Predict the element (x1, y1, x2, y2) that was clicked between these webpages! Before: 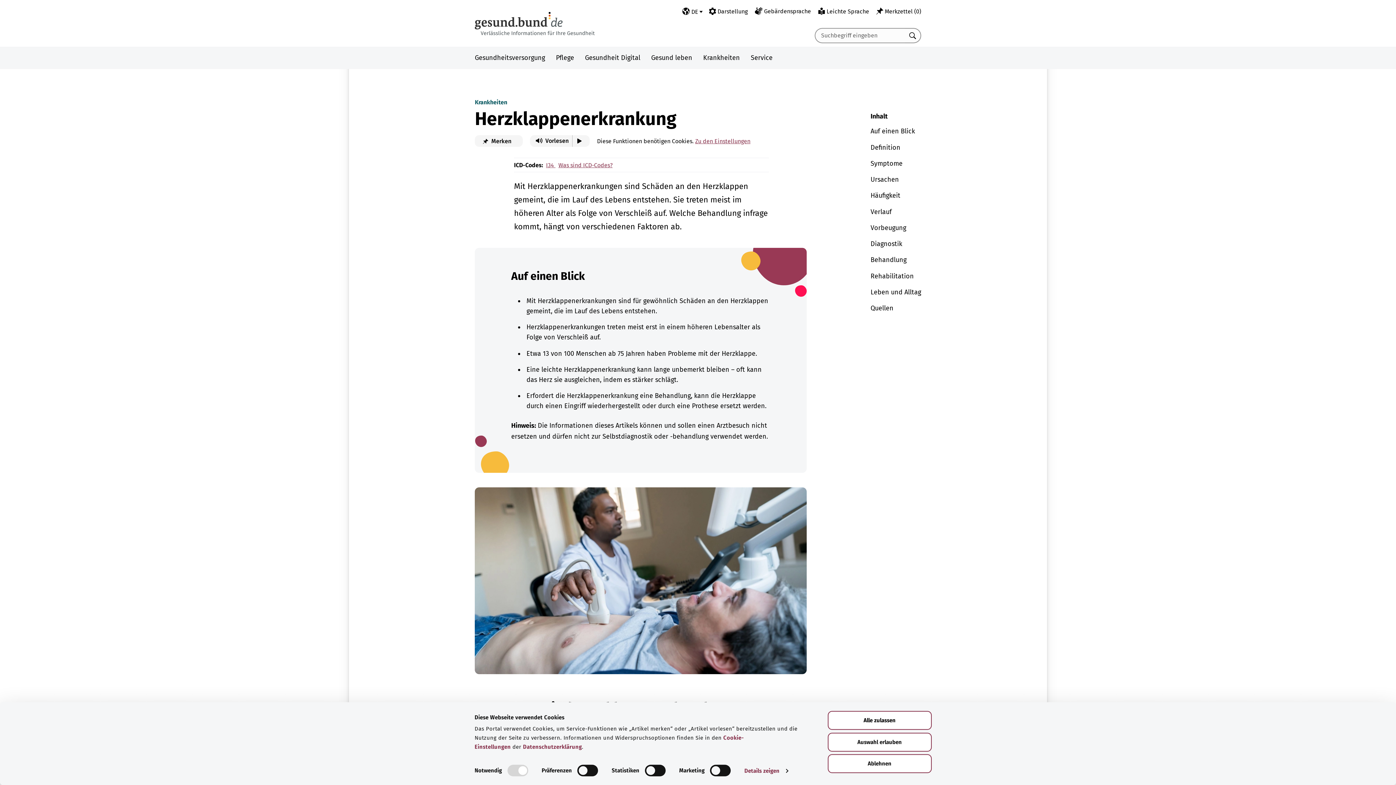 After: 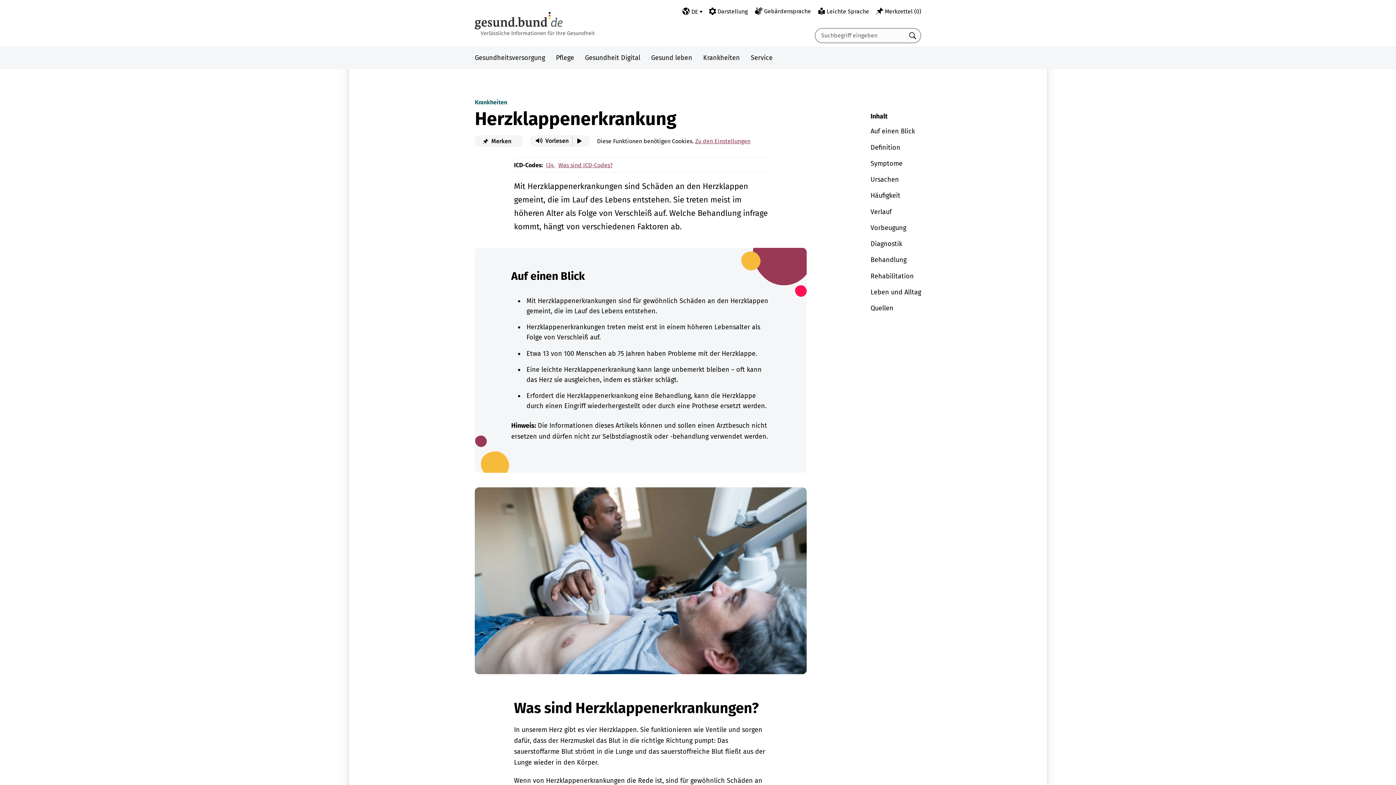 Action: label: Auswahl erlauben bbox: (827, 733, 931, 751)